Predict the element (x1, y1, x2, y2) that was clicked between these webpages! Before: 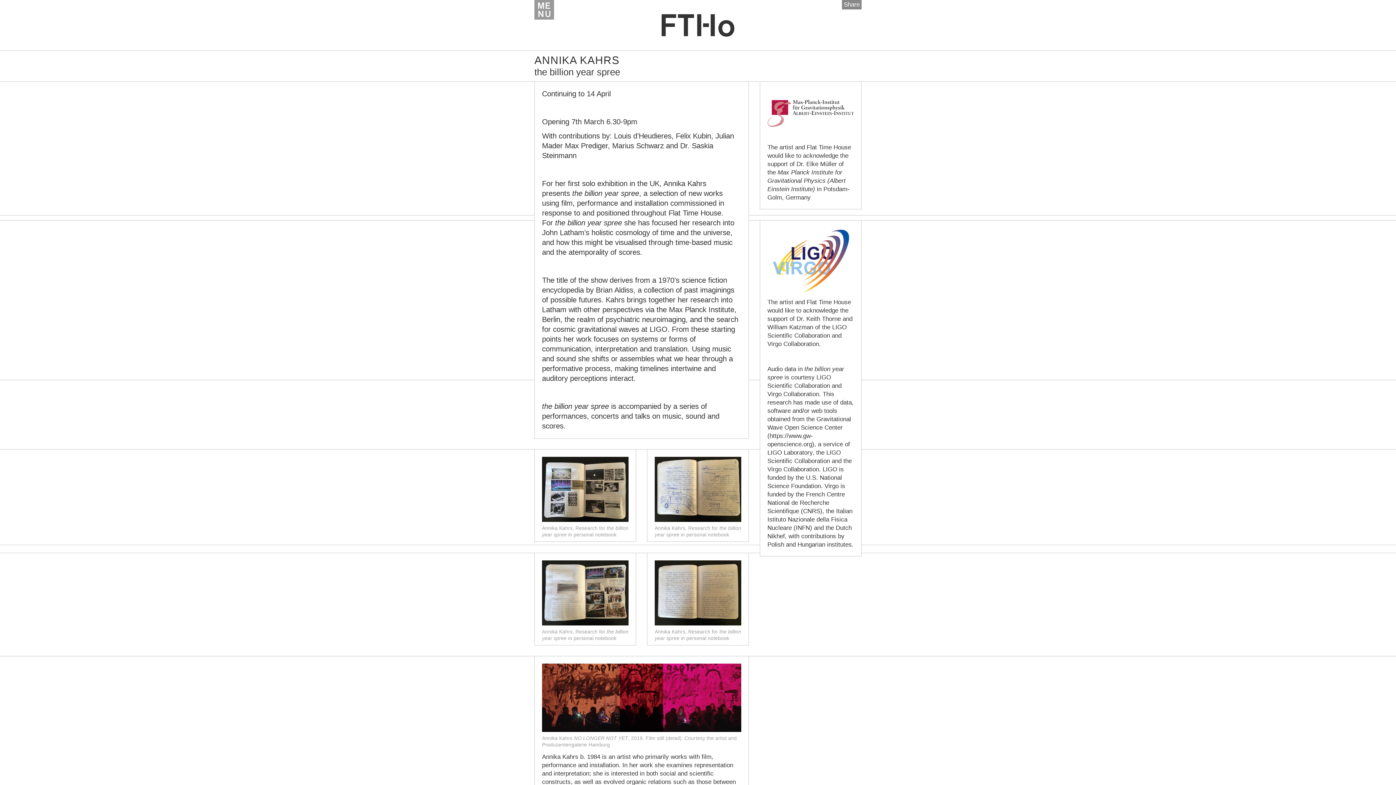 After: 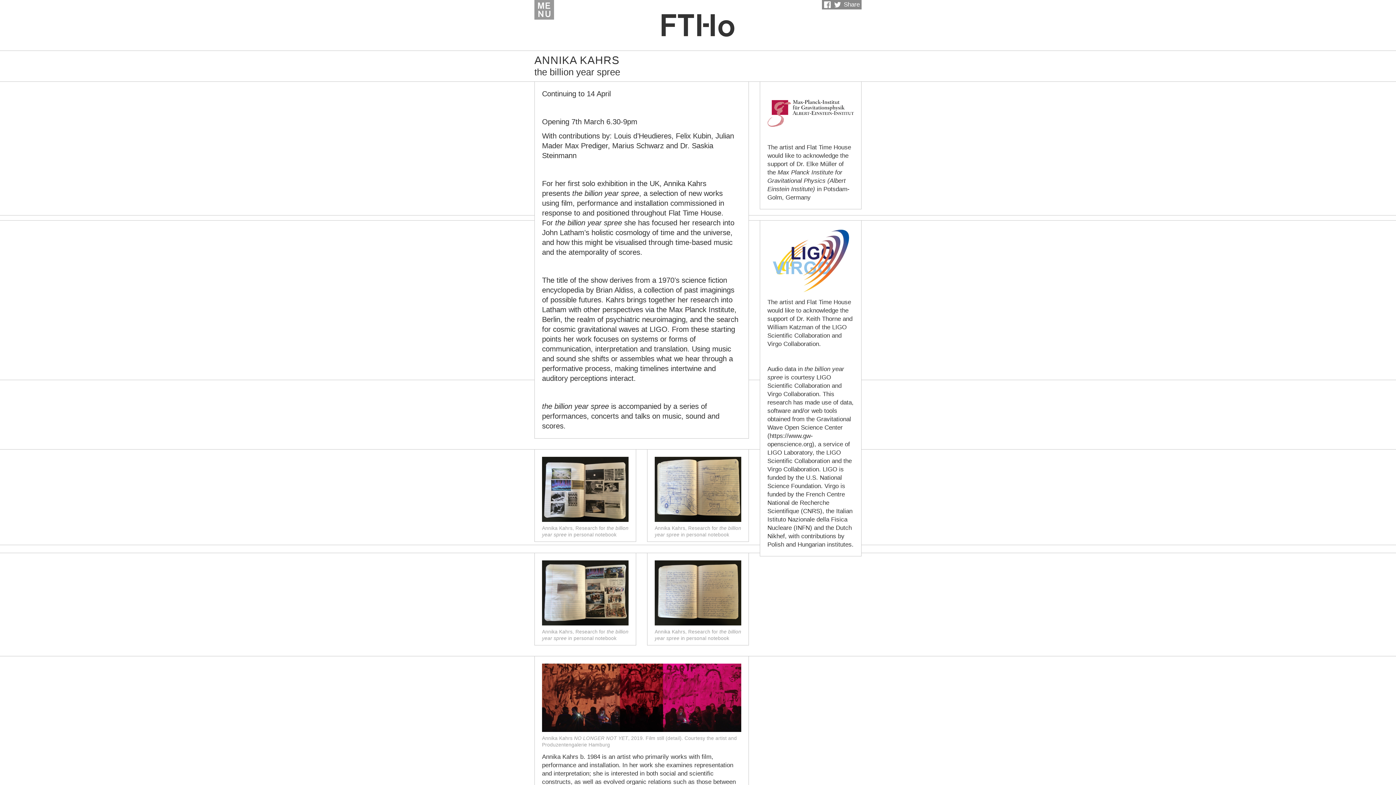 Action: label: Share bbox: (844, 0, 860, 9)